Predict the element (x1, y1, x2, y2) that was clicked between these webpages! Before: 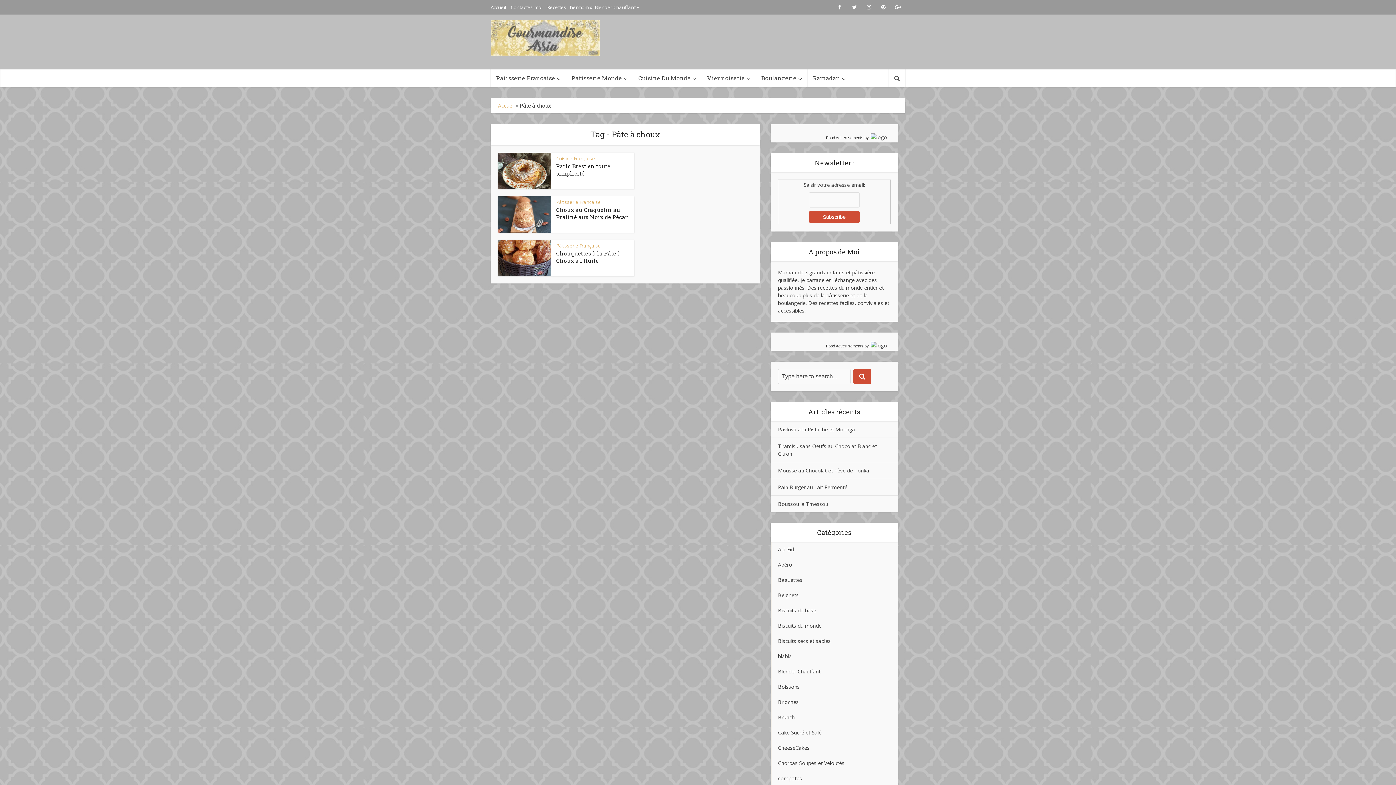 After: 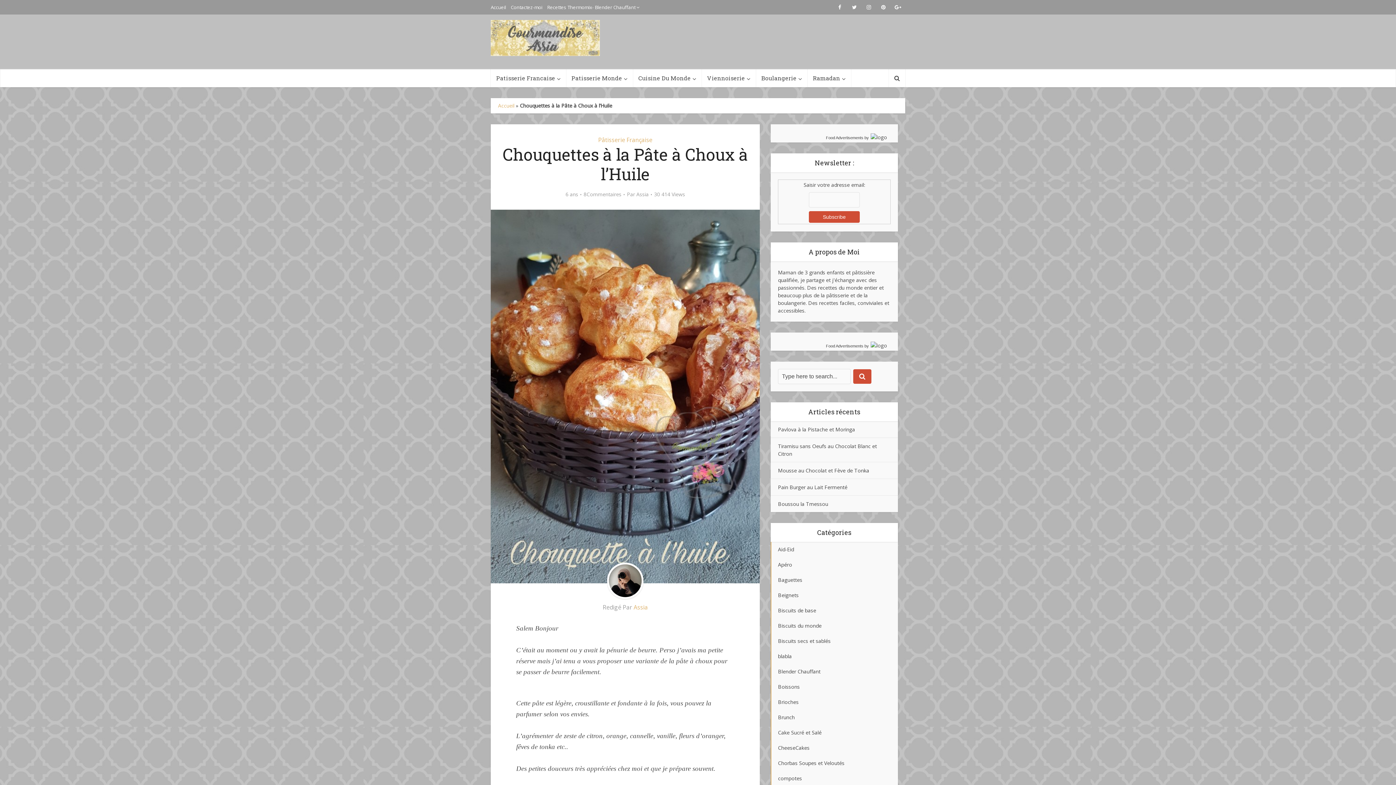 Action: bbox: (556, 249, 621, 264) label: Chouquettes à la Pâte à Choux à l’Huile